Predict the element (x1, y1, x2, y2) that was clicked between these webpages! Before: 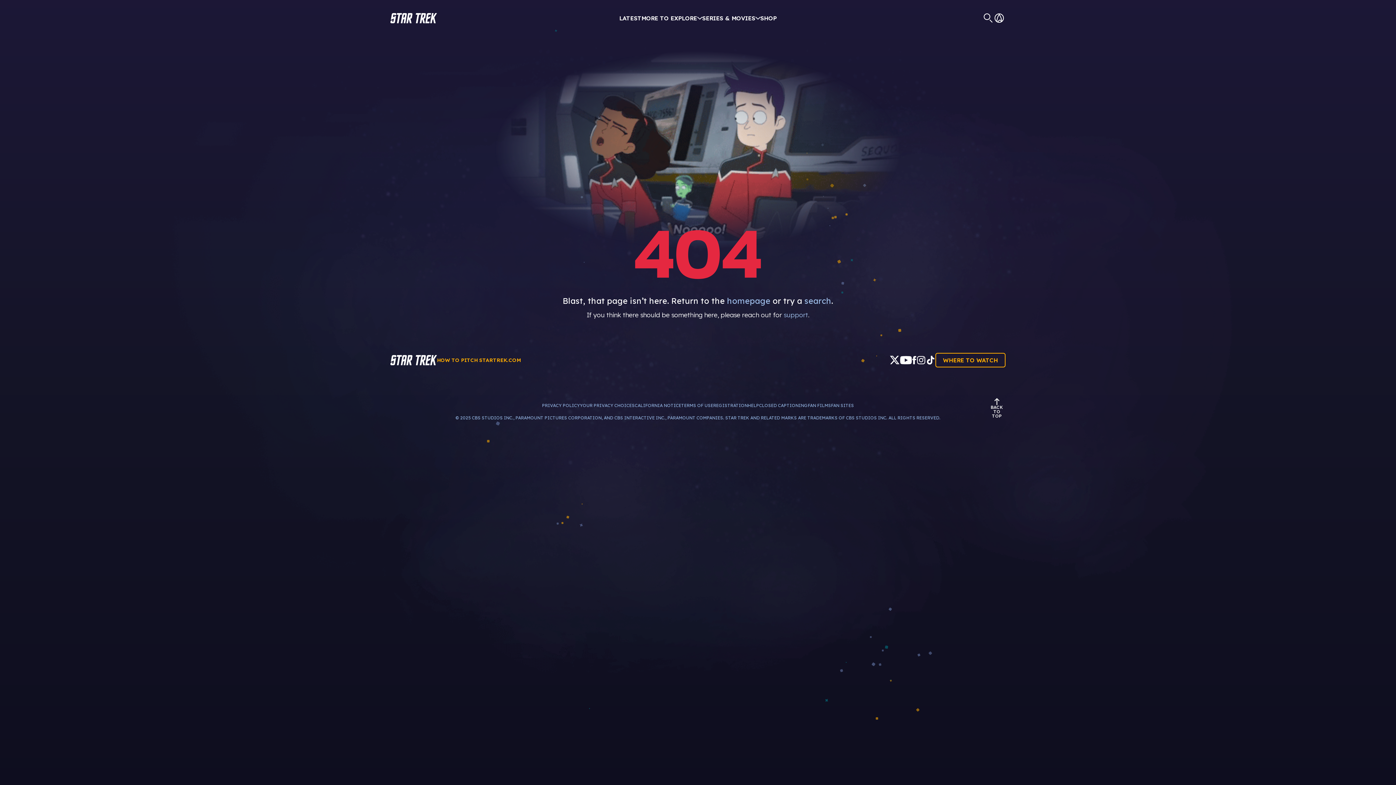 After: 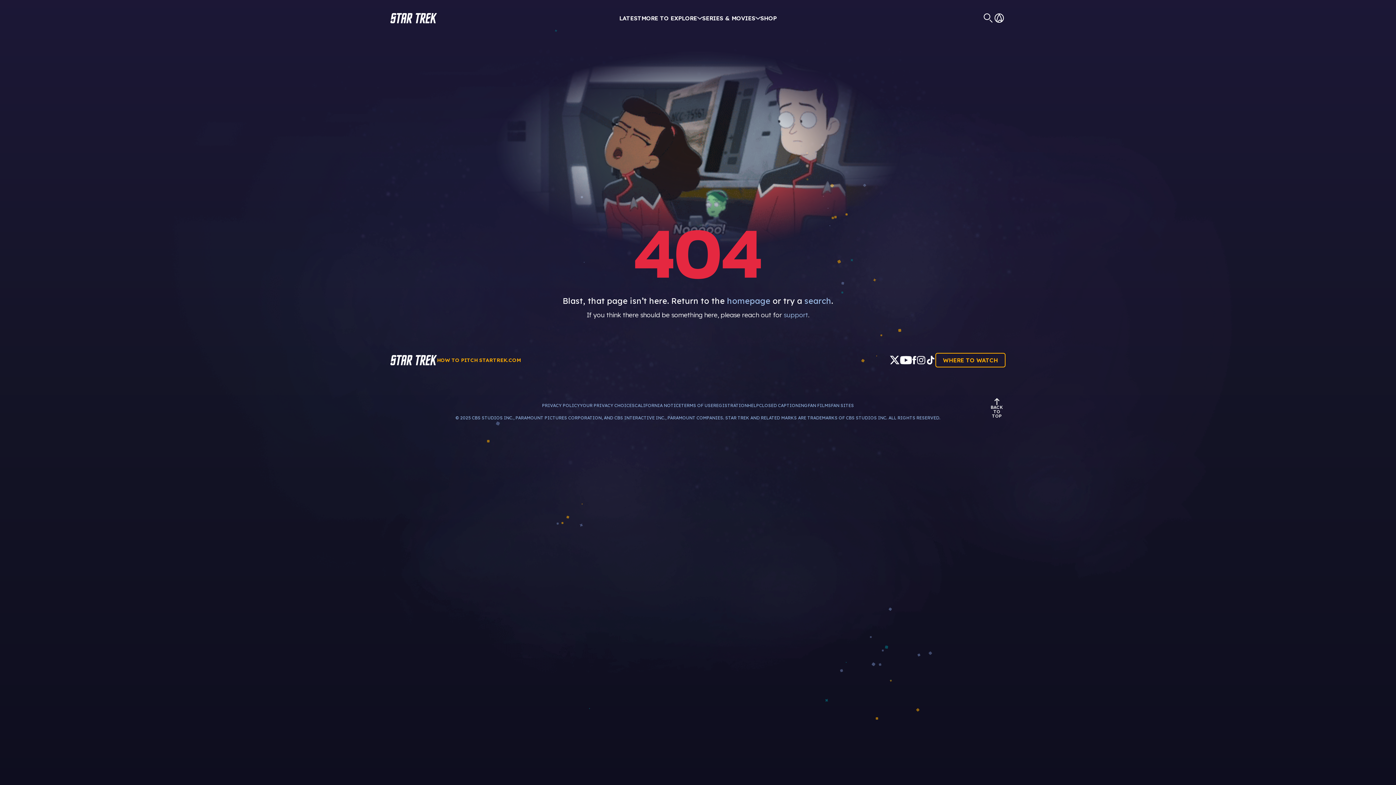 Action: bbox: (899, 355, 912, 364)